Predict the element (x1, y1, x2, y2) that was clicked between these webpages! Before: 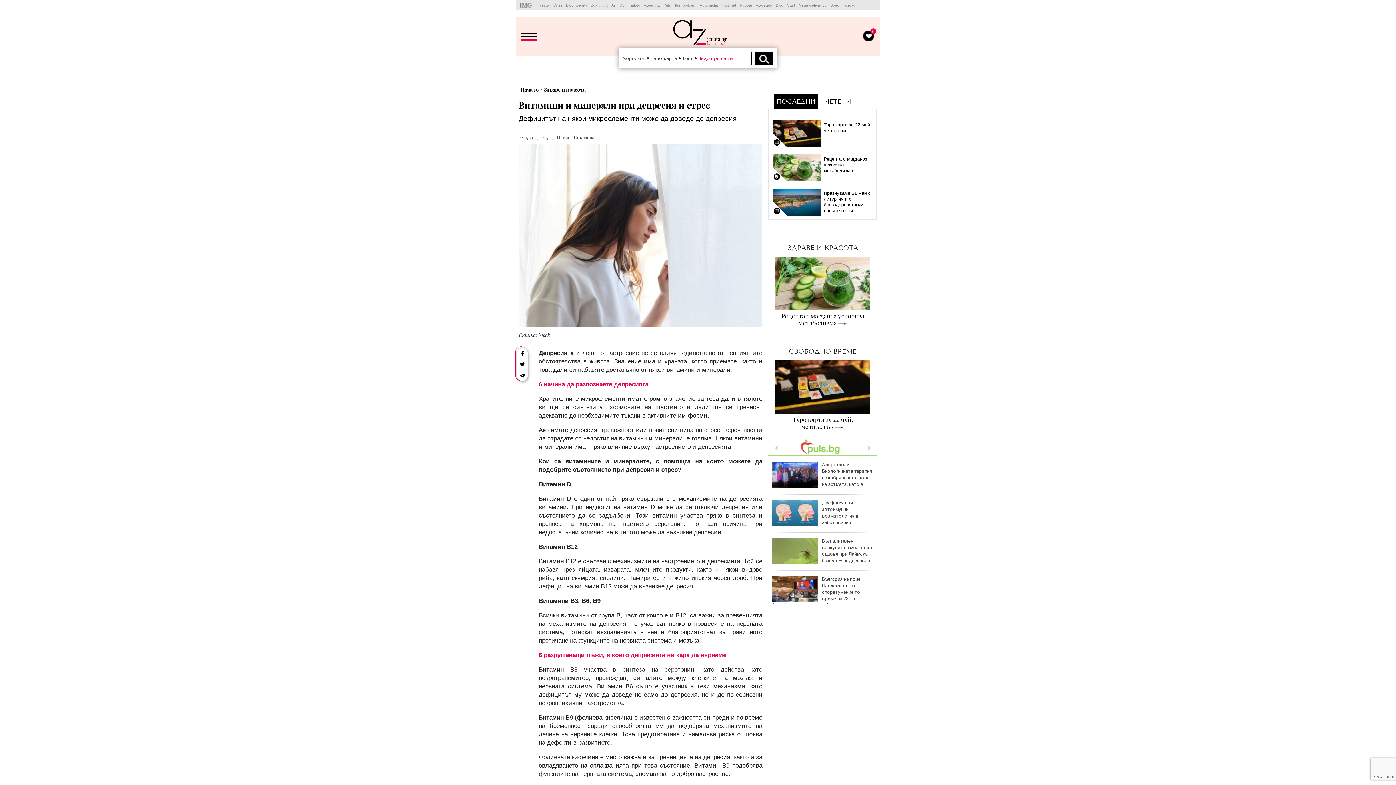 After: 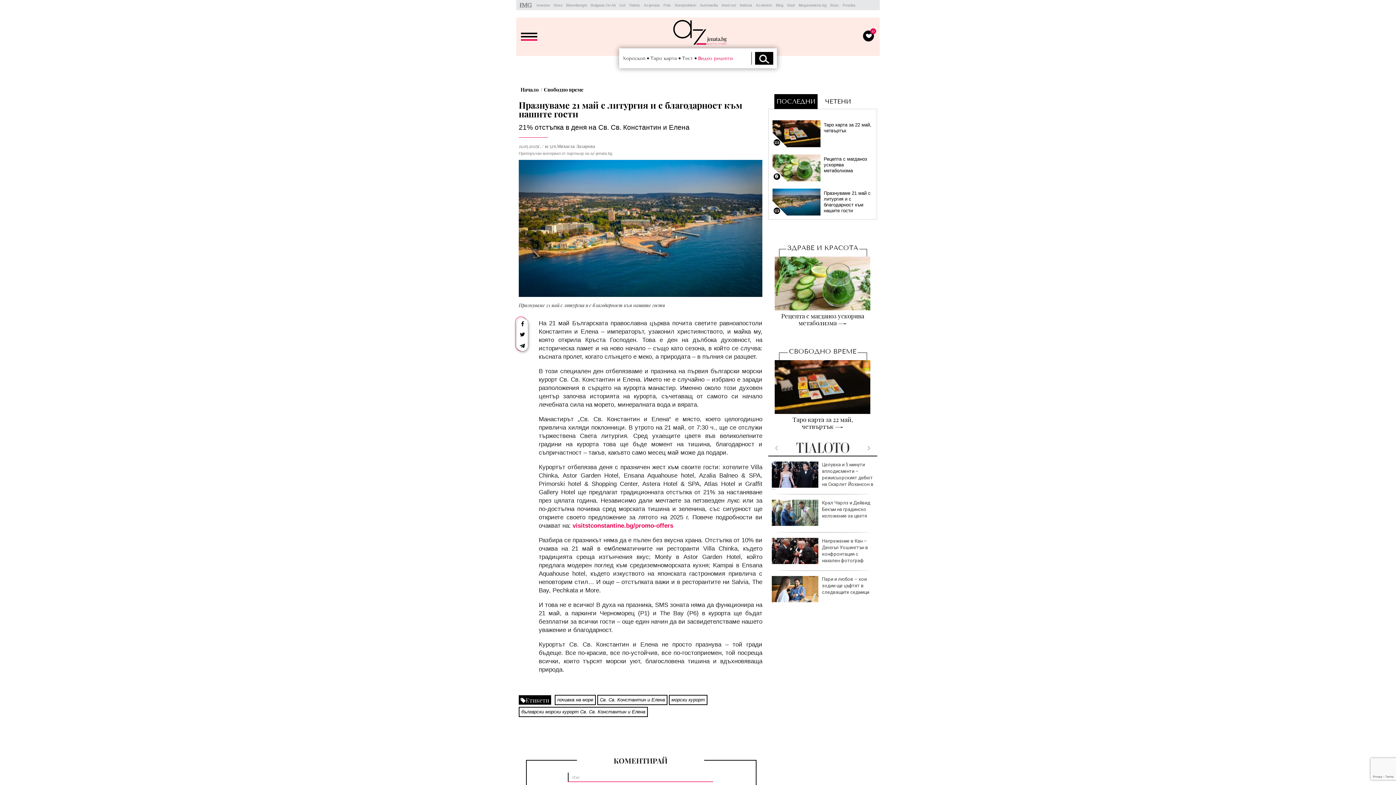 Action: bbox: (822, 188, 873, 215) label: Празнуваме 21 май с литургия и с благодарност към нашите гости